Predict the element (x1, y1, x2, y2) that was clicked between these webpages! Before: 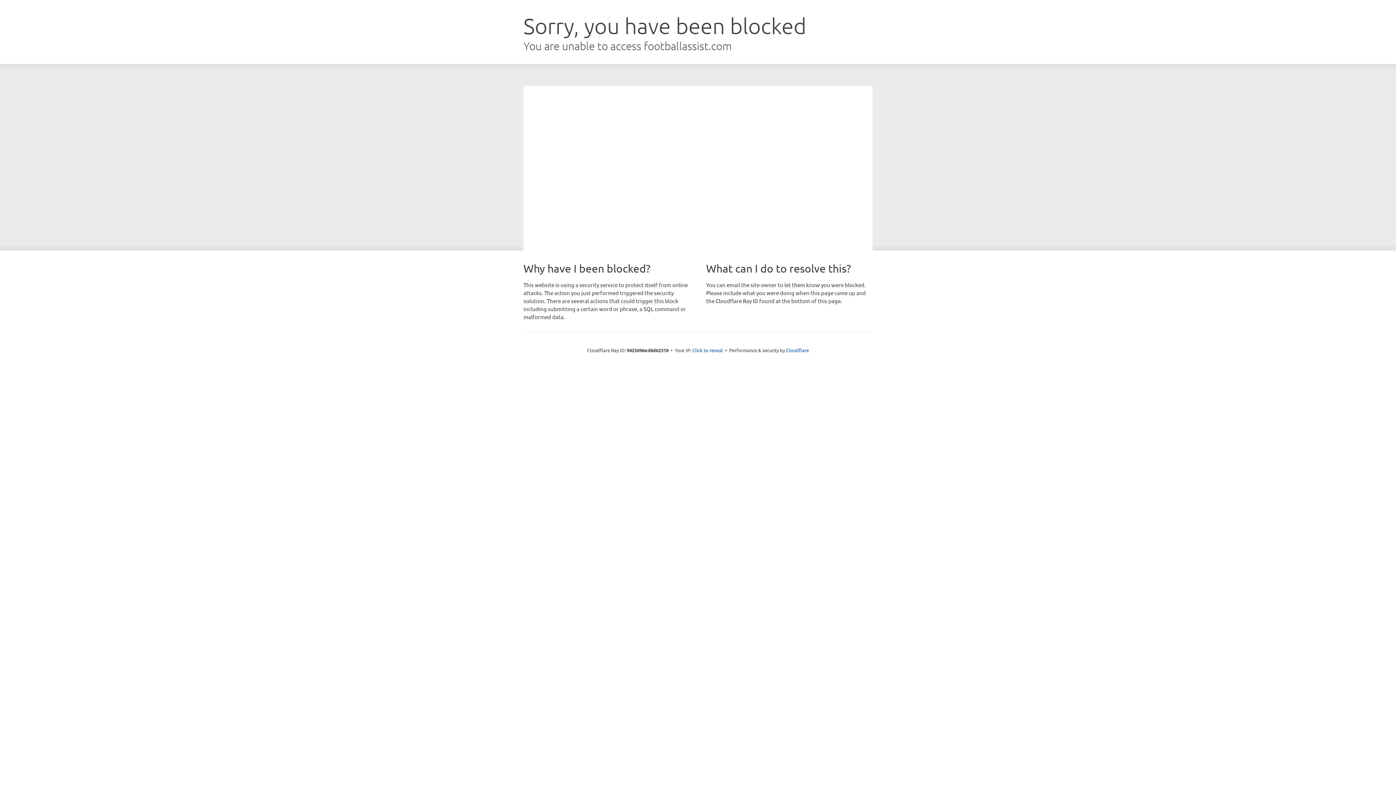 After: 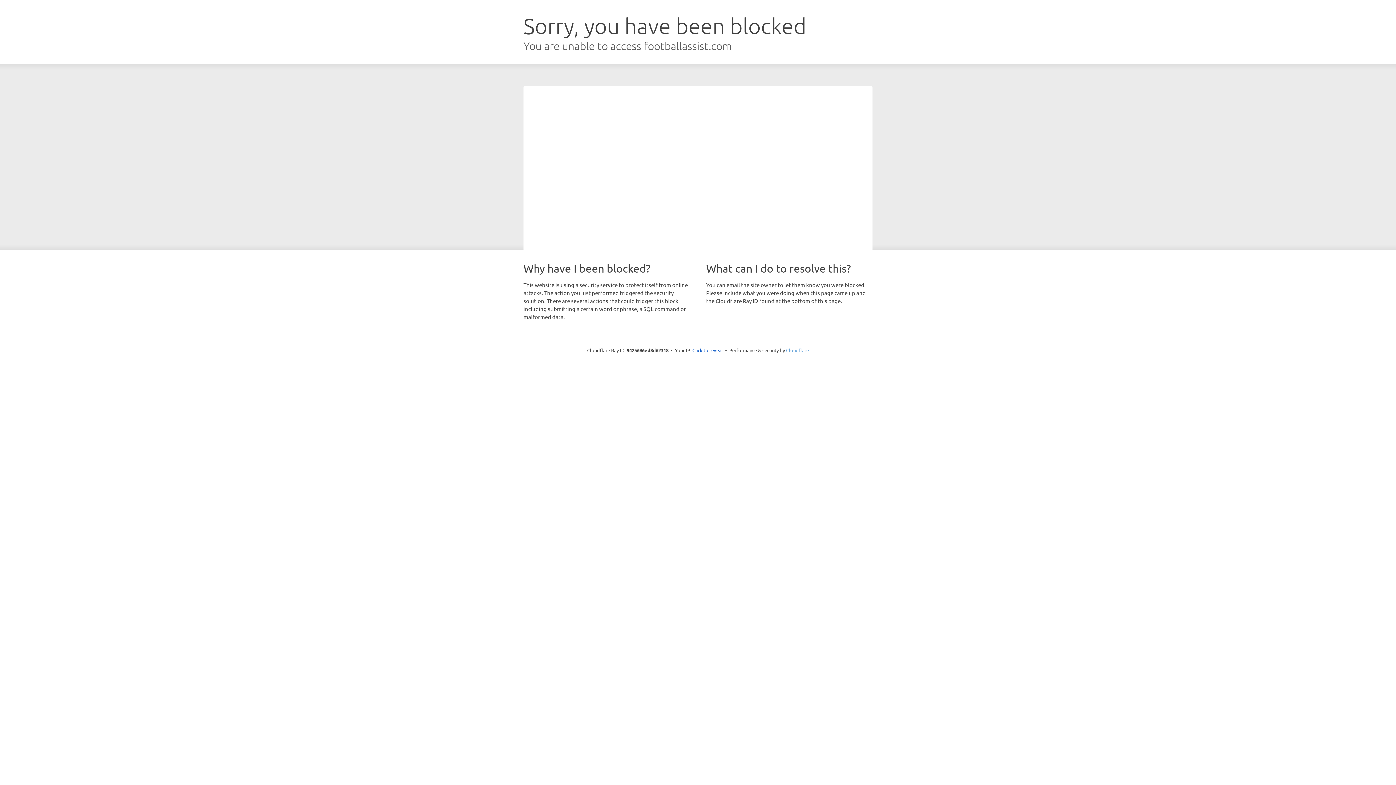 Action: bbox: (786, 347, 809, 353) label: Cloudflare